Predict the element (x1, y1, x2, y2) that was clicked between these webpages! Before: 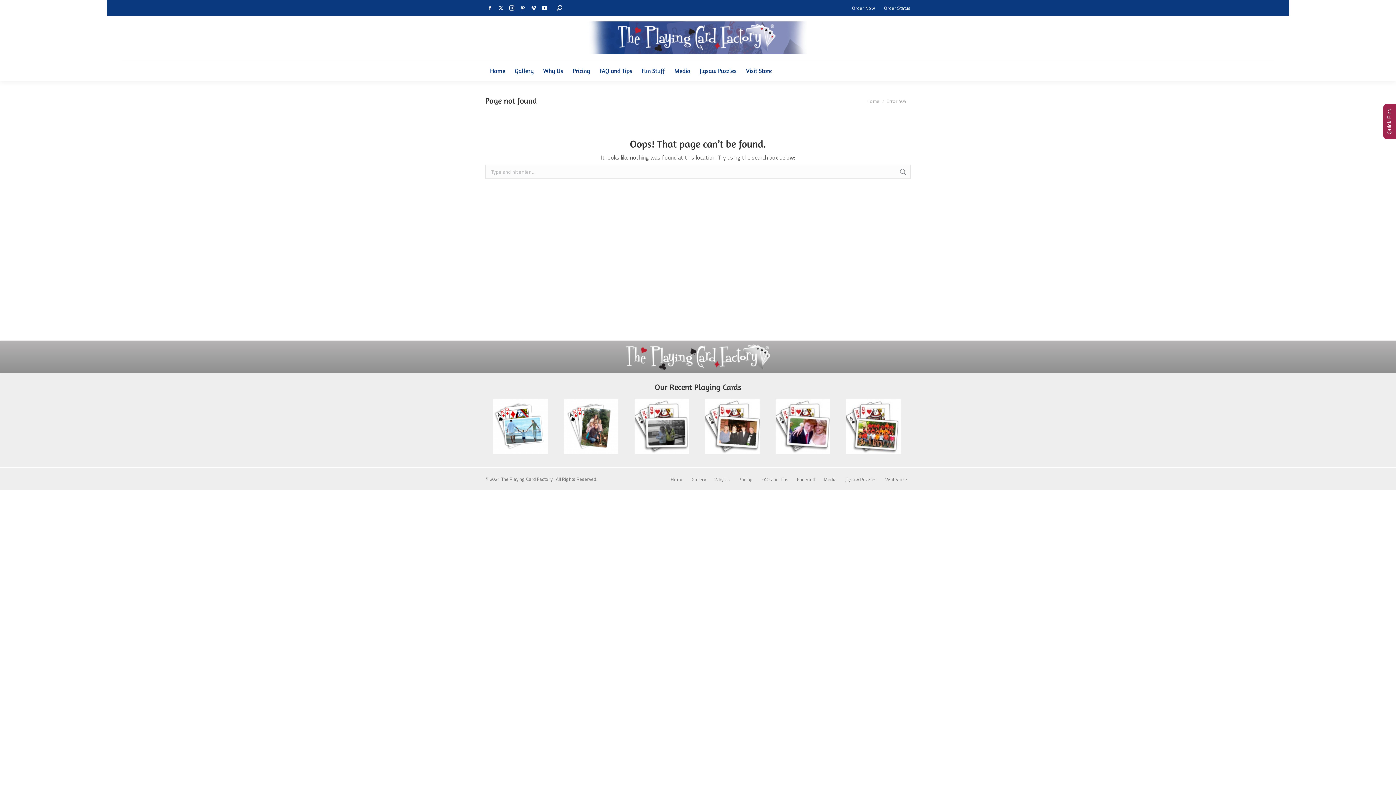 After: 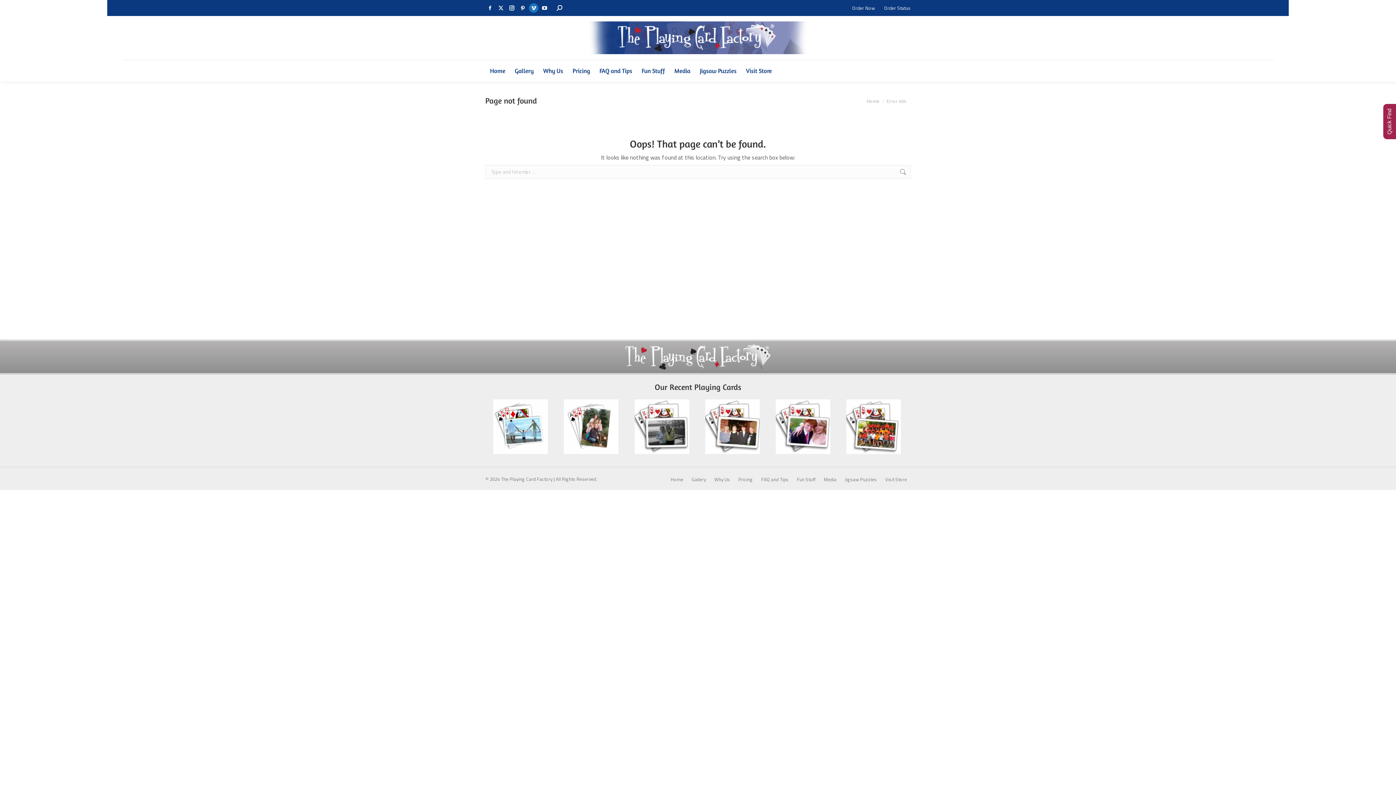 Action: label: Vimeo page opens in new window bbox: (529, 3, 538, 12)